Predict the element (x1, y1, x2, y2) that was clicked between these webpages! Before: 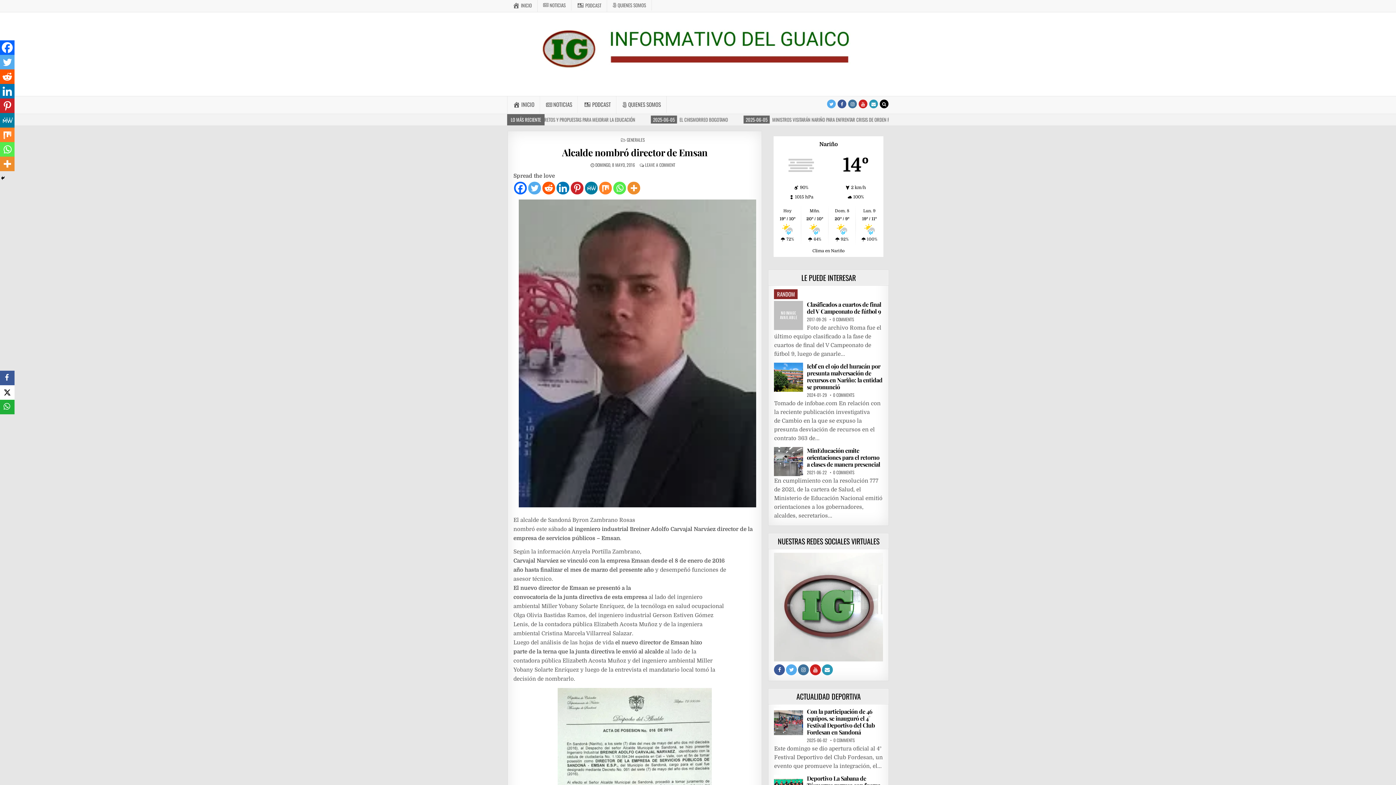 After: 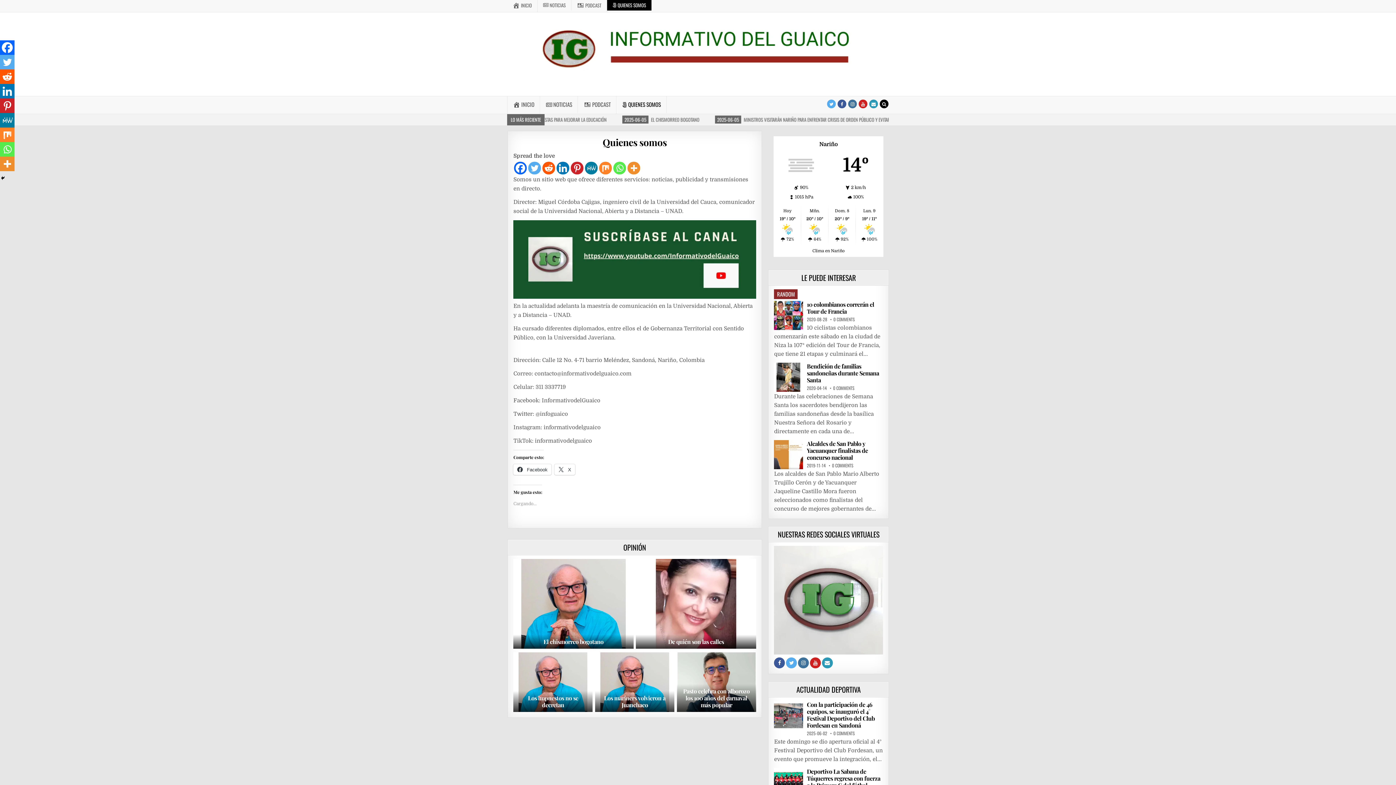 Action: bbox: (616, 96, 666, 112) label: QUIENES SOMOS